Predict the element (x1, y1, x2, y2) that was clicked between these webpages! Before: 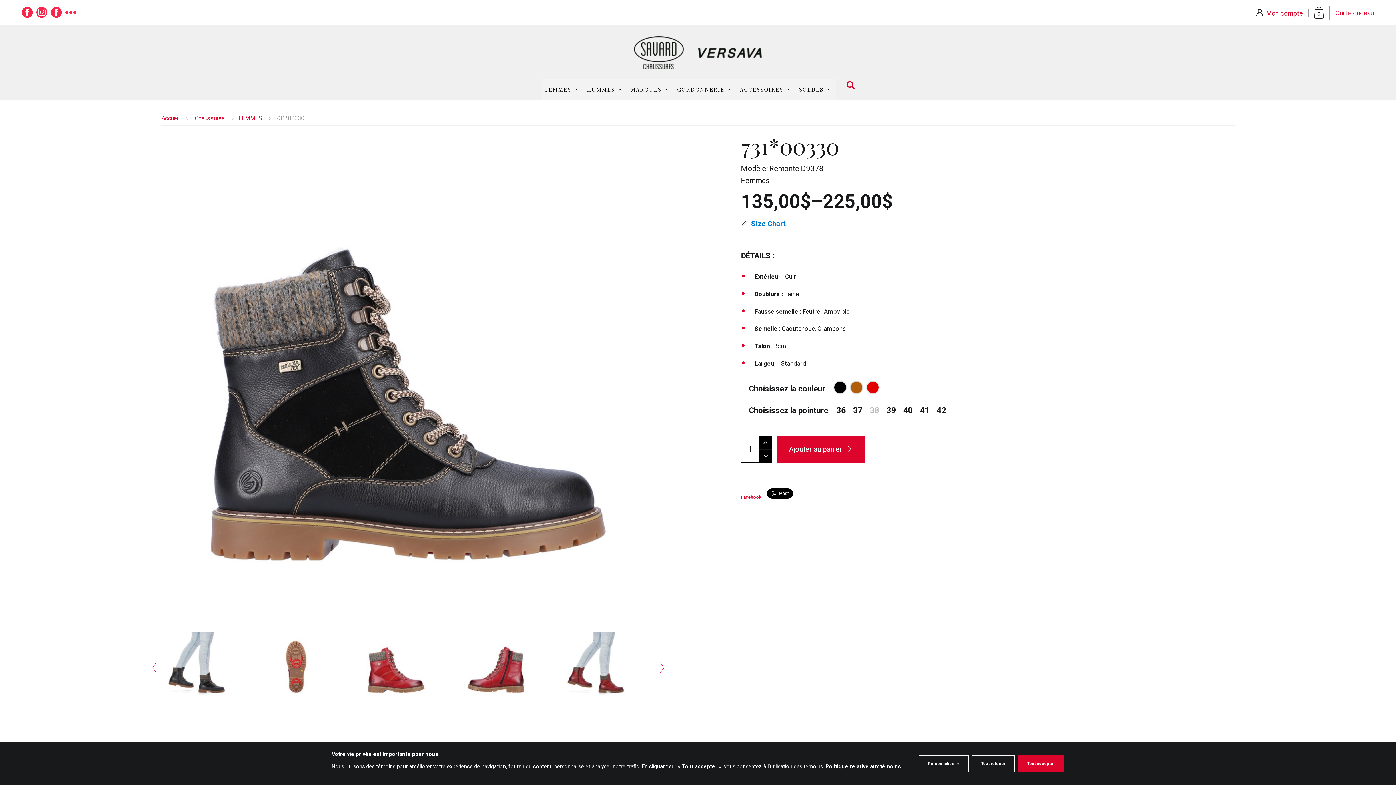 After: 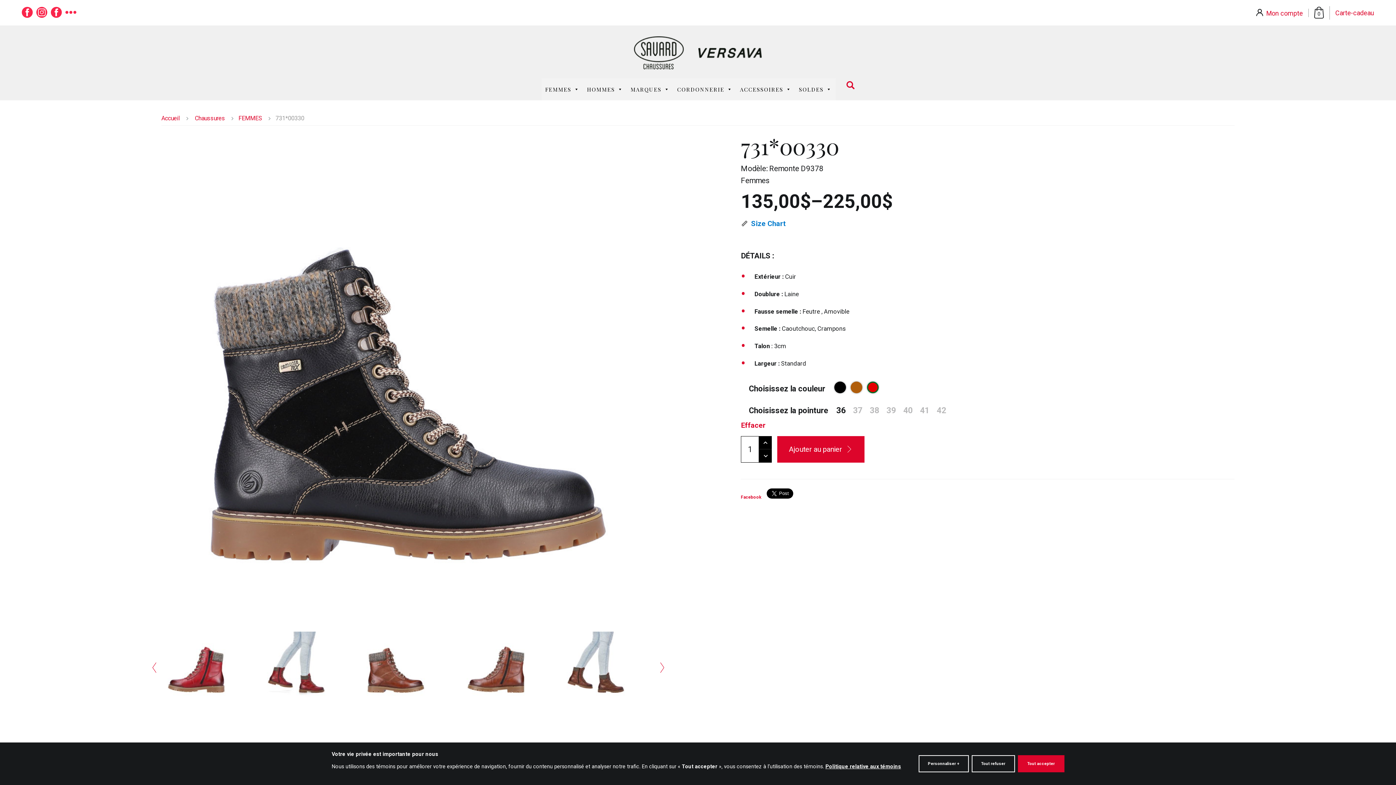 Action: bbox: (867, 381, 878, 393) label: Rouge